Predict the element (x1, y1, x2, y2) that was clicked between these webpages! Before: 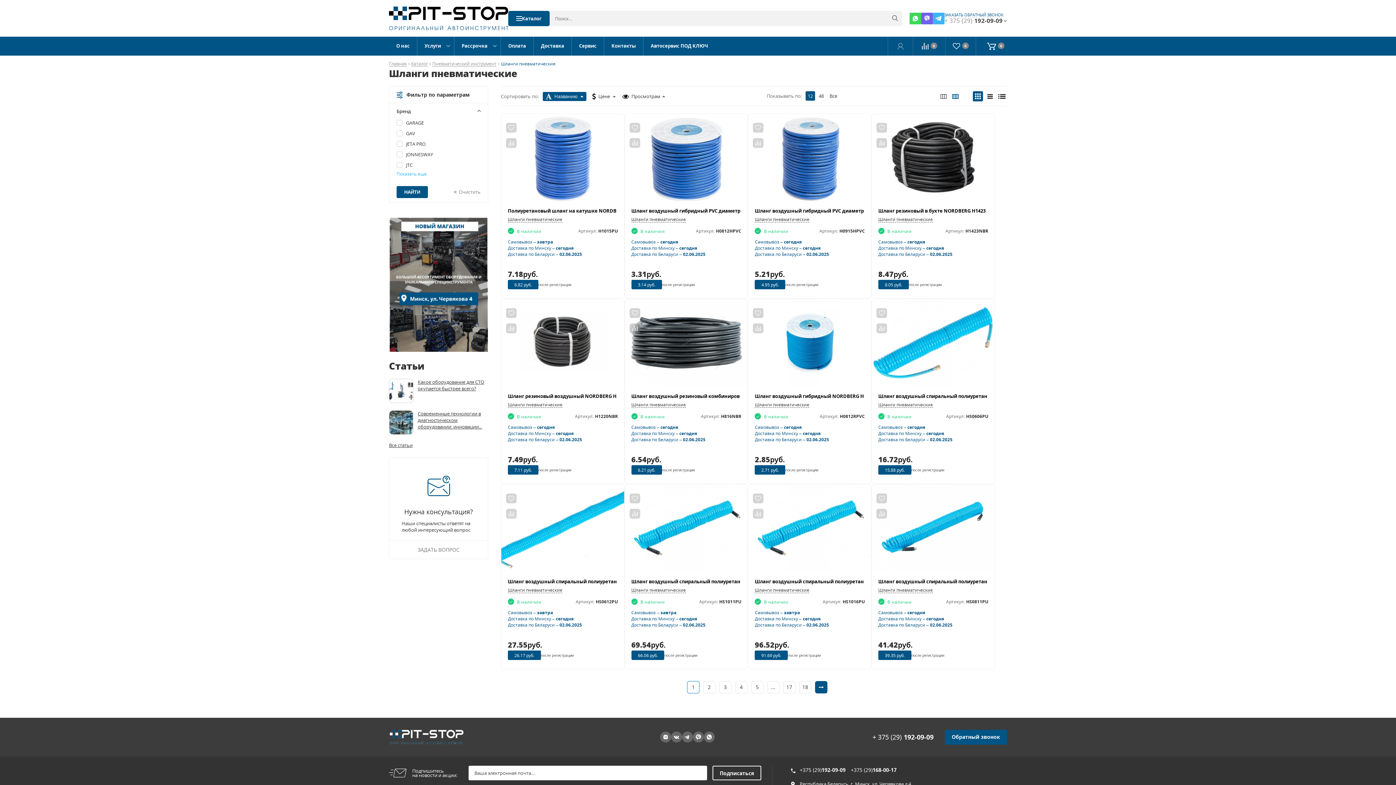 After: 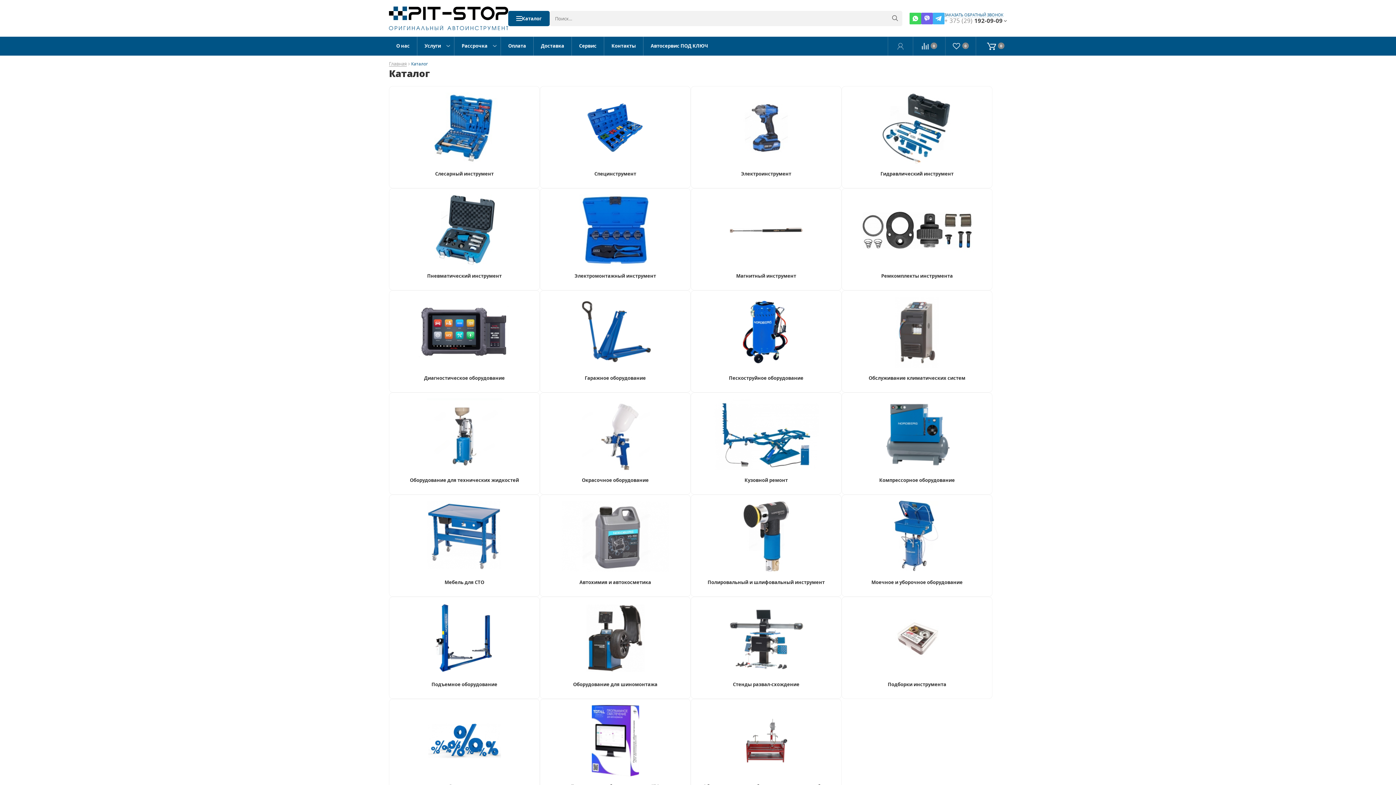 Action: label: Каталог bbox: (411, 61, 428, 66)